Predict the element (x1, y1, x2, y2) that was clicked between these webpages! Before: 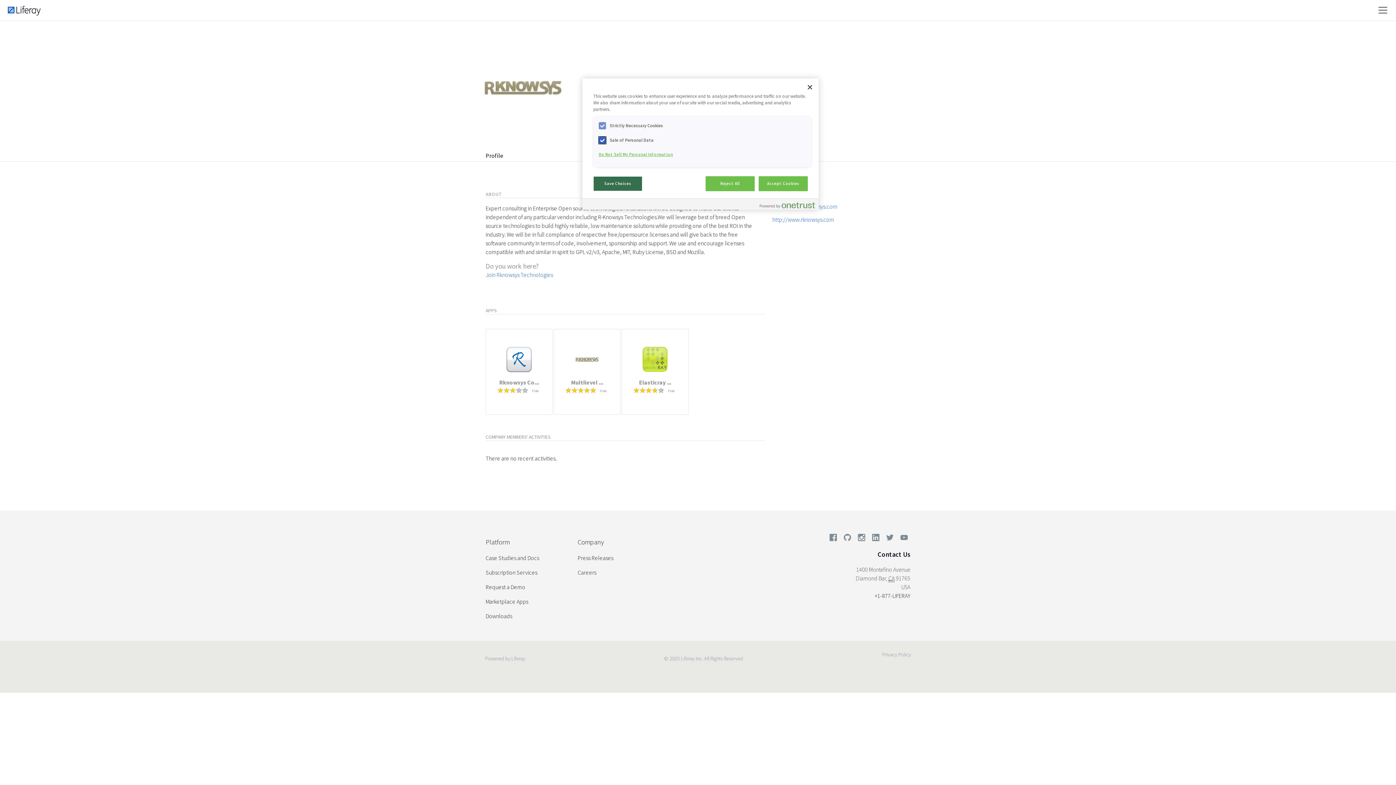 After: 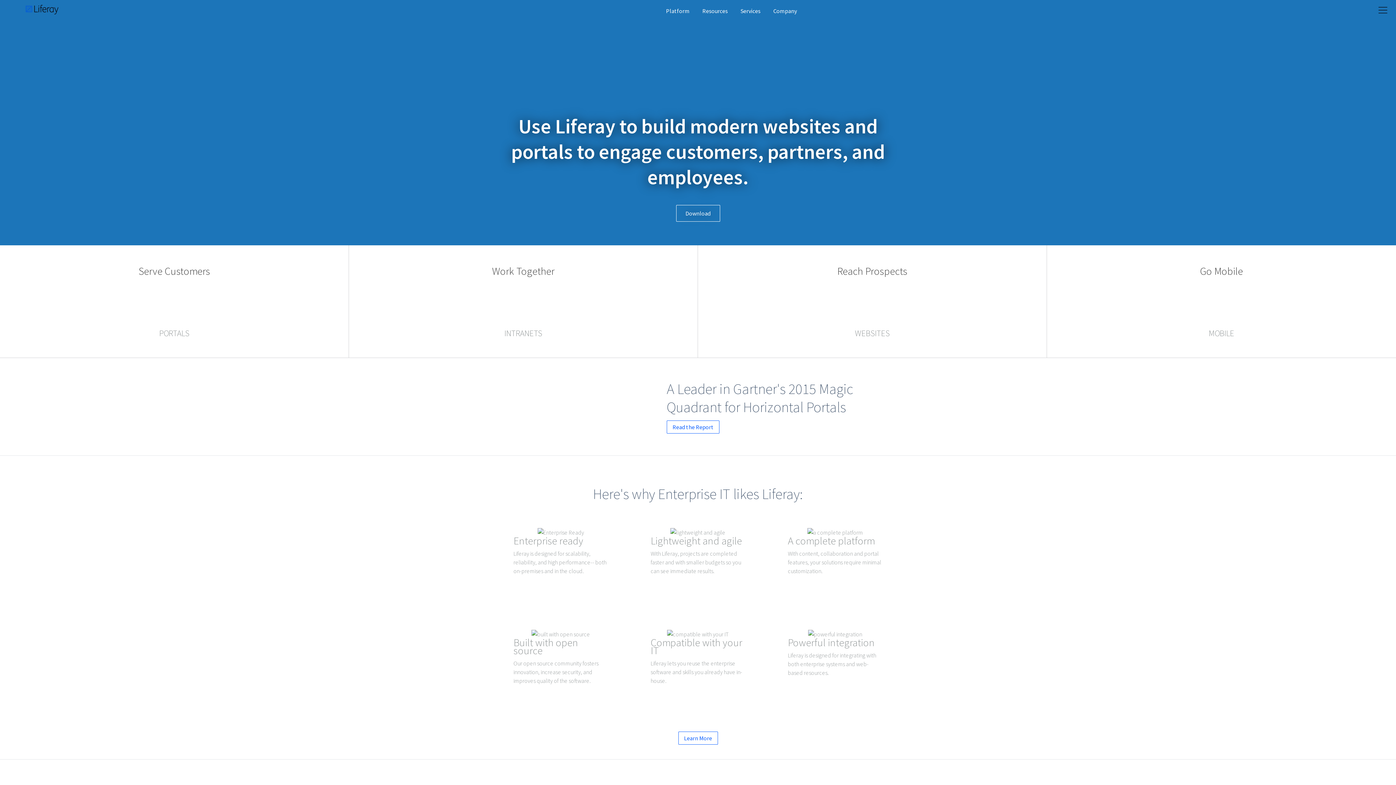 Action: bbox: (0, 0, 48, 21)